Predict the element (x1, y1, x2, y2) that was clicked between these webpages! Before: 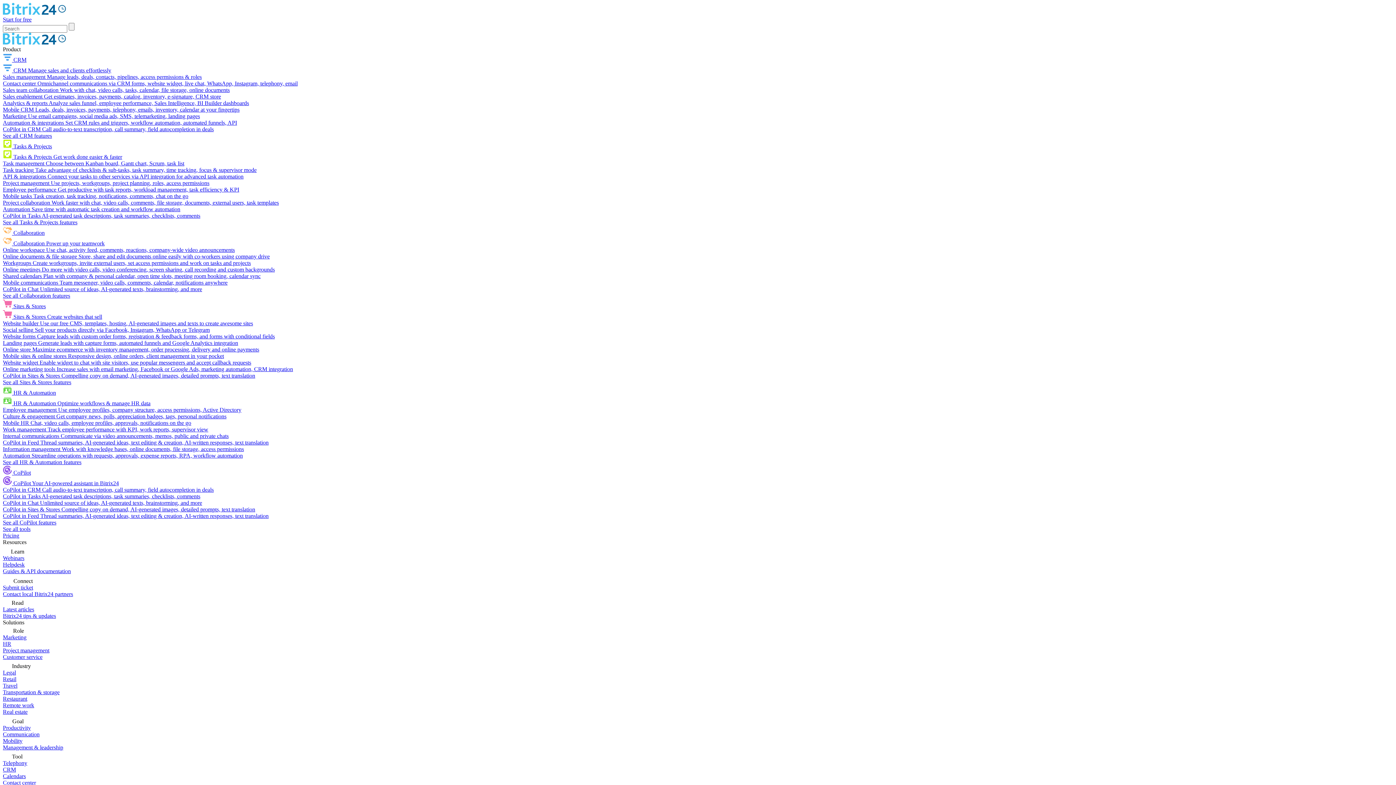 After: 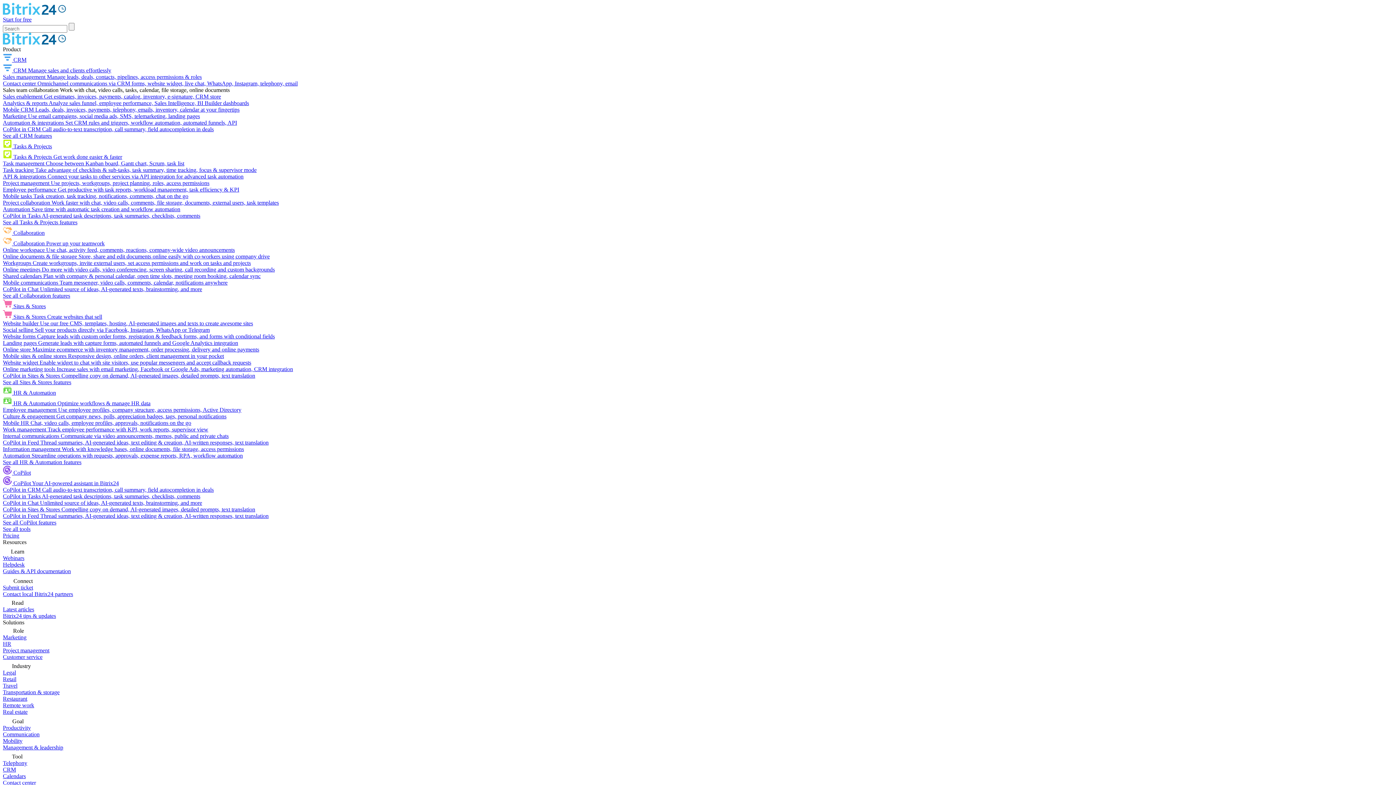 Action: bbox: (2, 86, 229, 93) label: Sales team collaboration Work with chat, video calls, tasks, calendar, file storage, online documents